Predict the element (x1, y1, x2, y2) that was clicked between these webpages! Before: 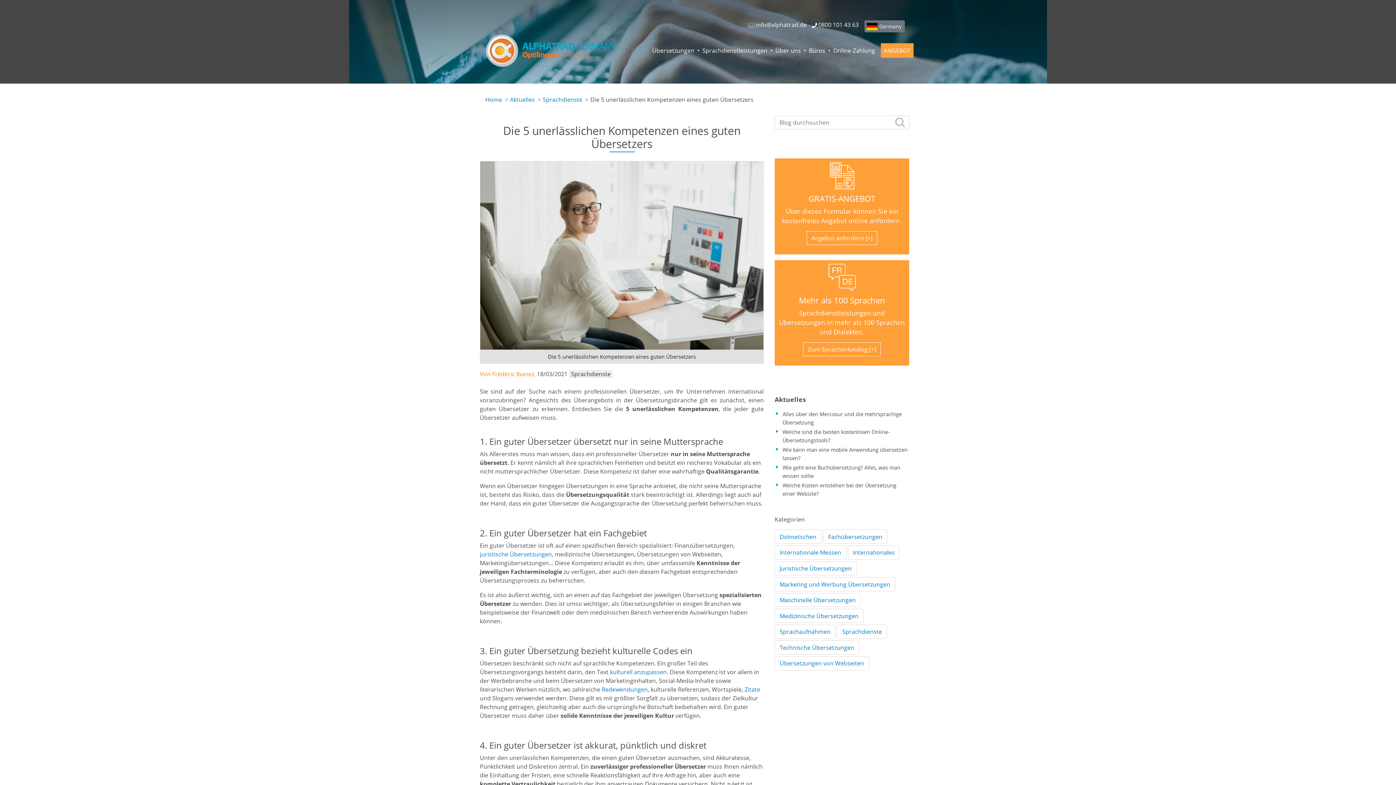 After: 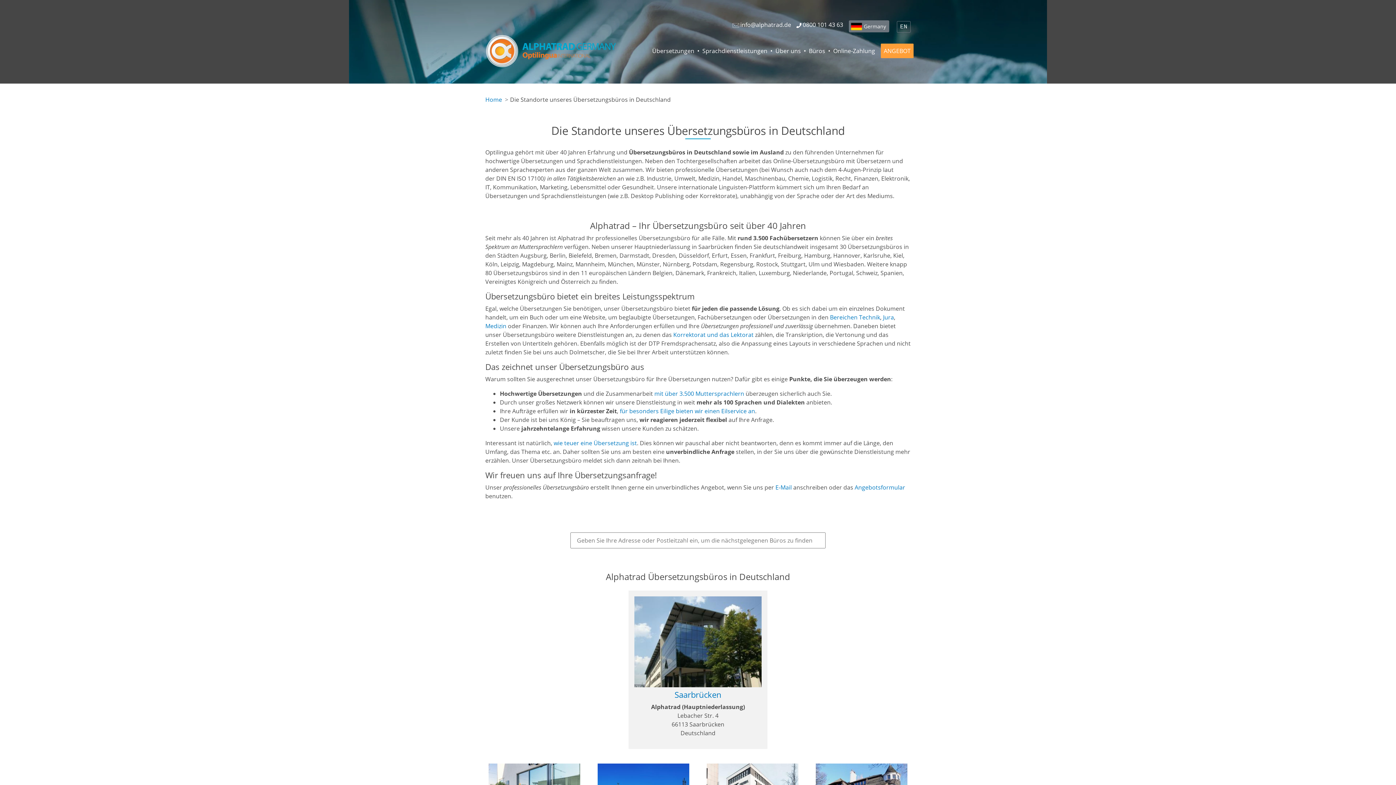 Action: label: Büros bbox: (806, 43, 830, 57)